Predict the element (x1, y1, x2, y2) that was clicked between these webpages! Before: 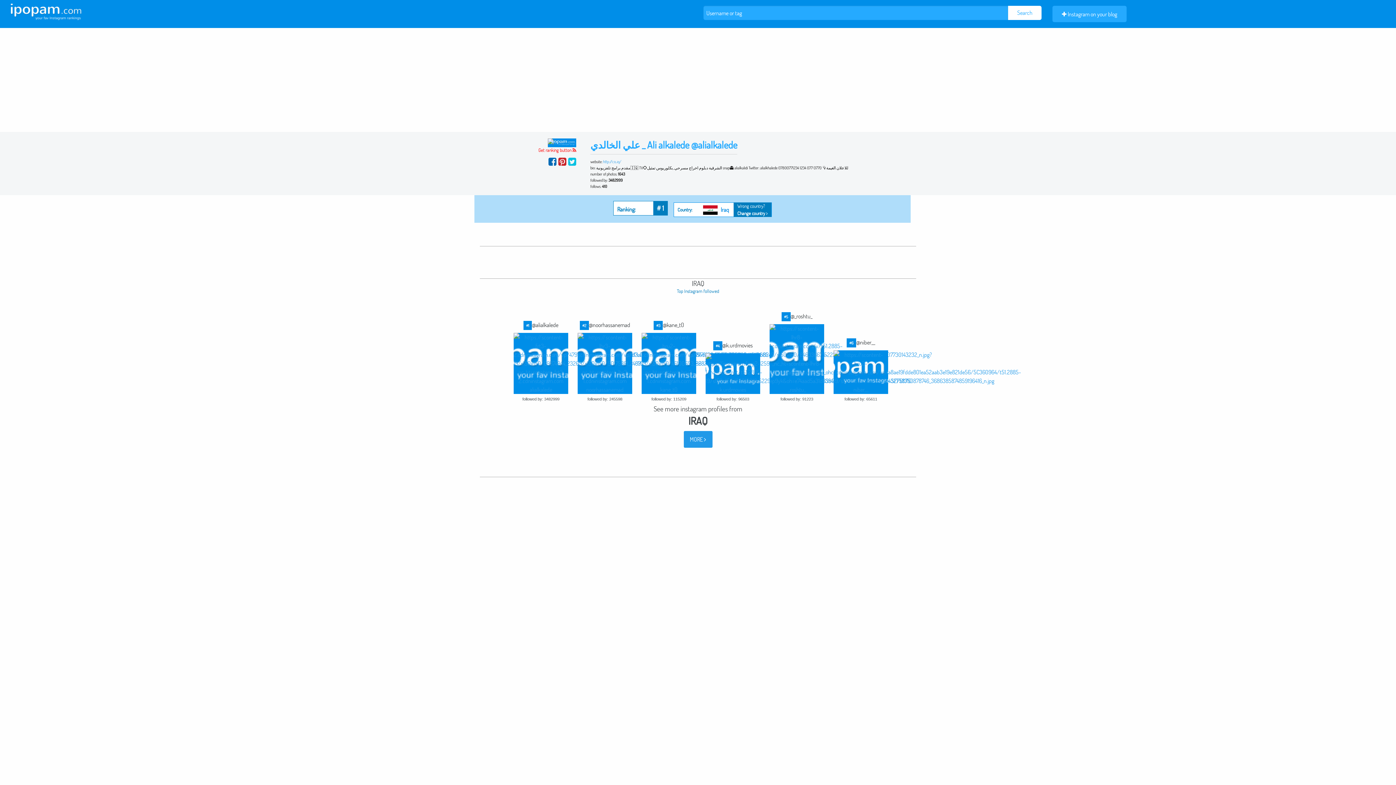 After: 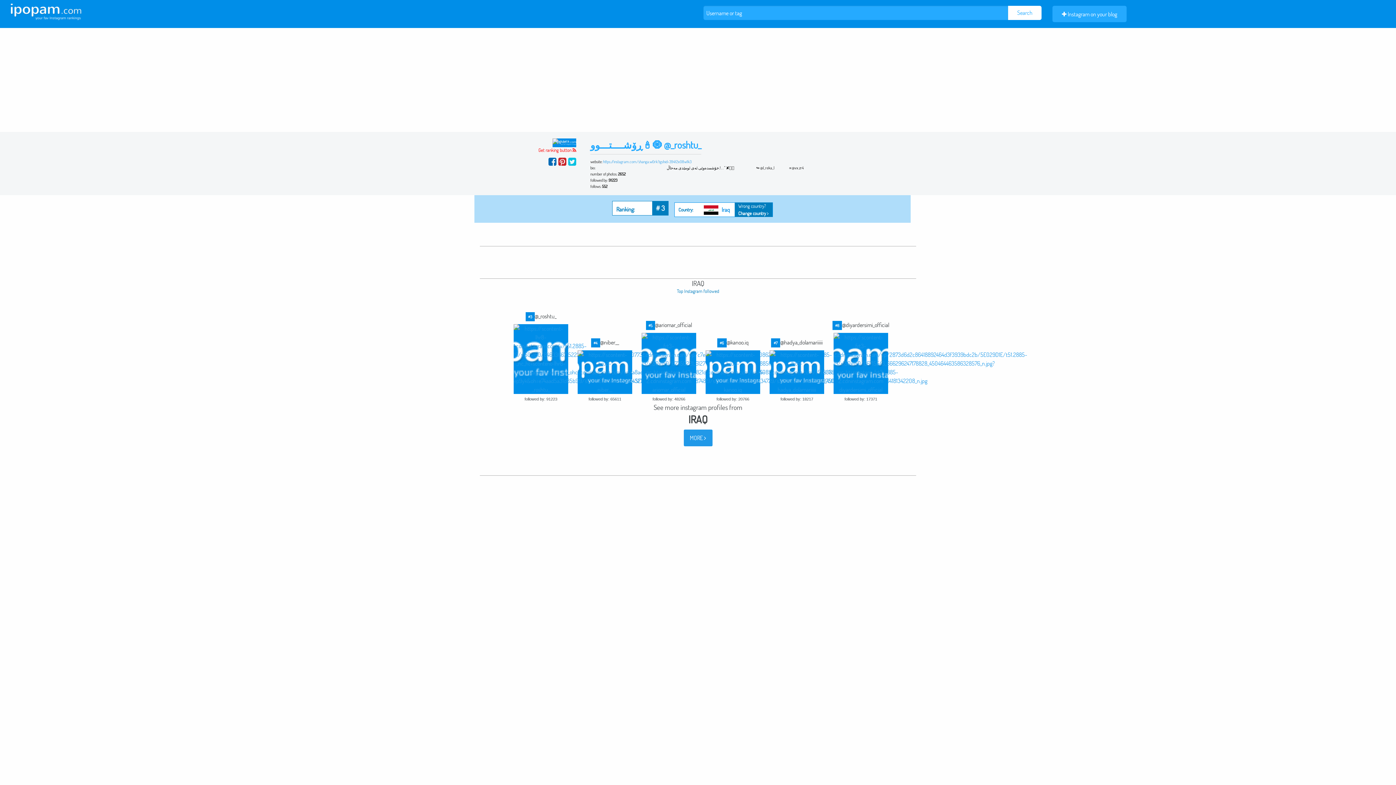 Action: bbox: (769, 354, 824, 362)